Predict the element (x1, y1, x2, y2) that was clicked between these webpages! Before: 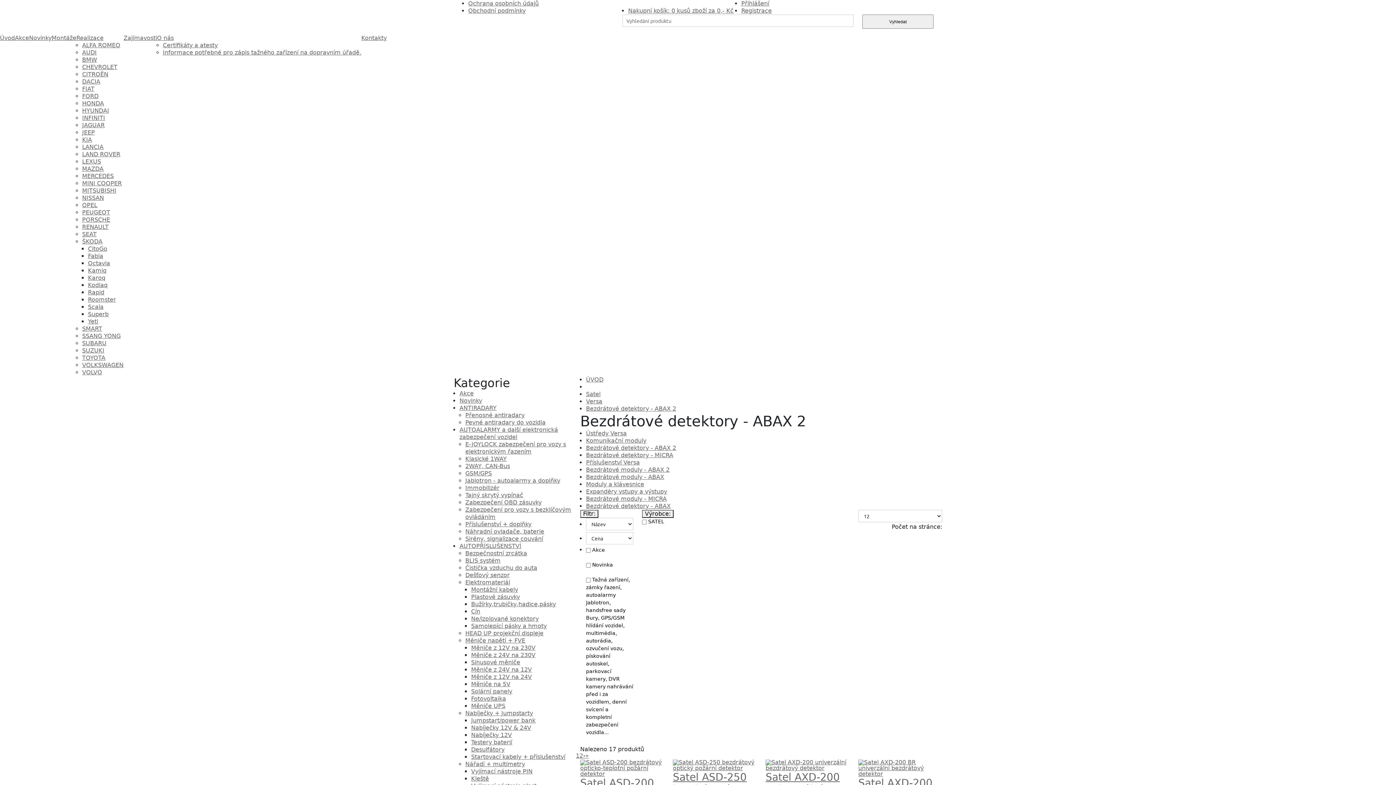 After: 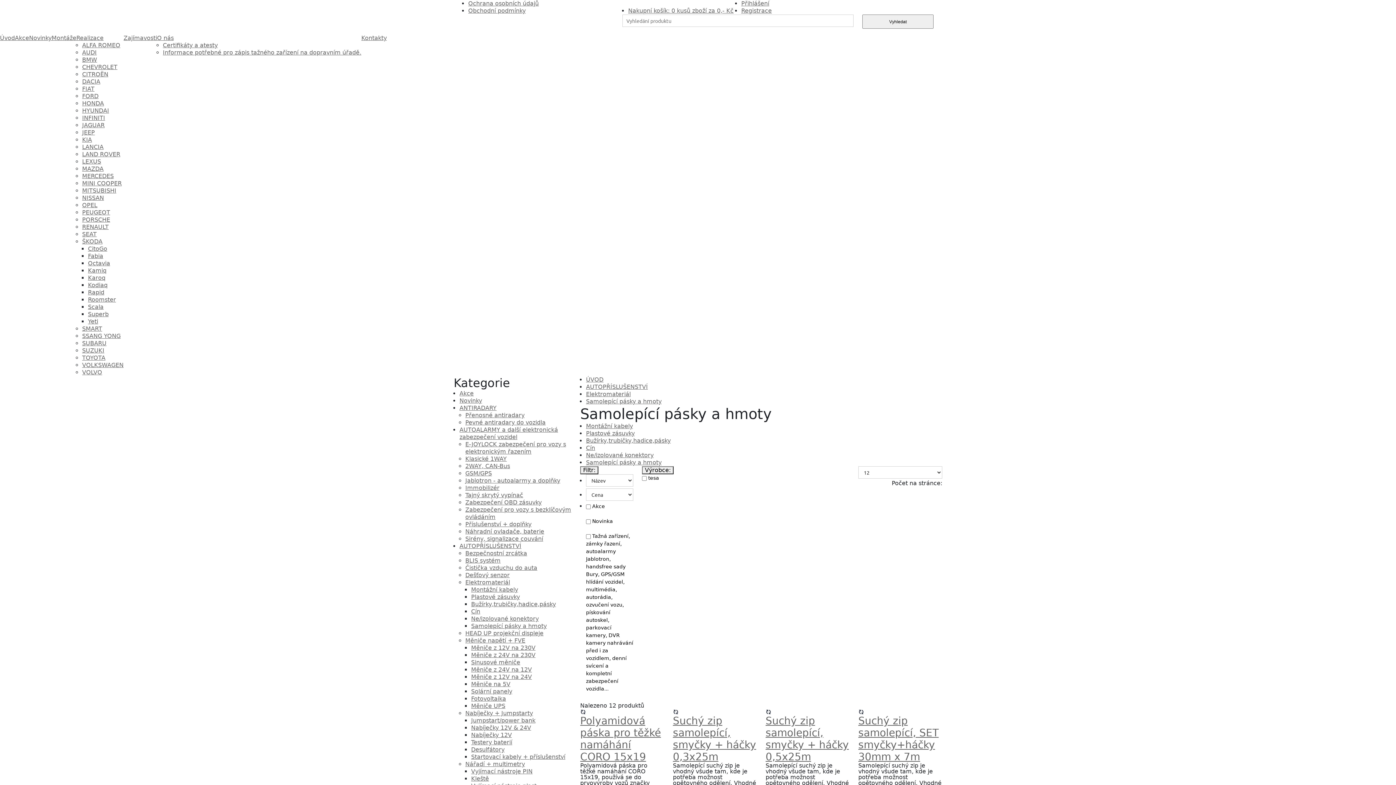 Action: bbox: (471, 622, 546, 629) label: Samolepící pásky a hmoty